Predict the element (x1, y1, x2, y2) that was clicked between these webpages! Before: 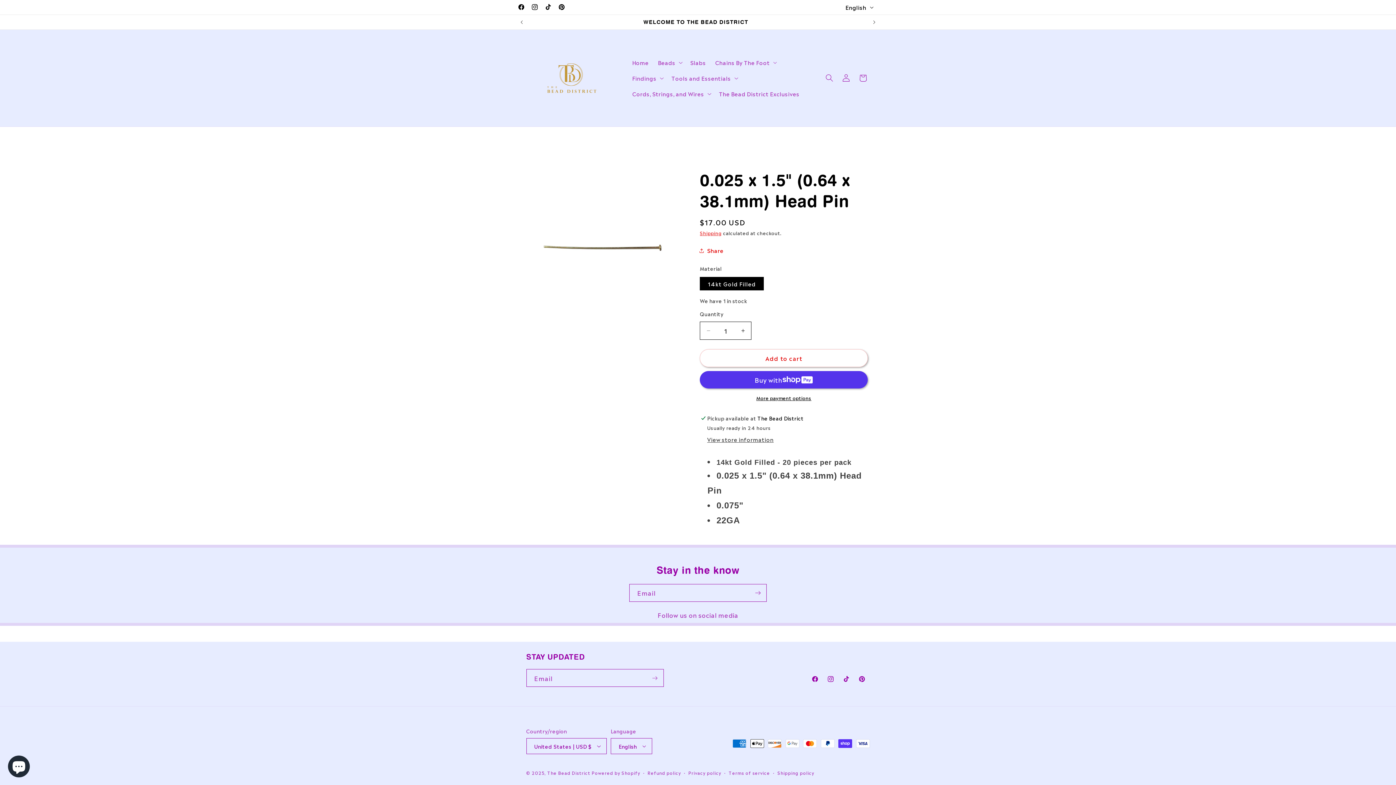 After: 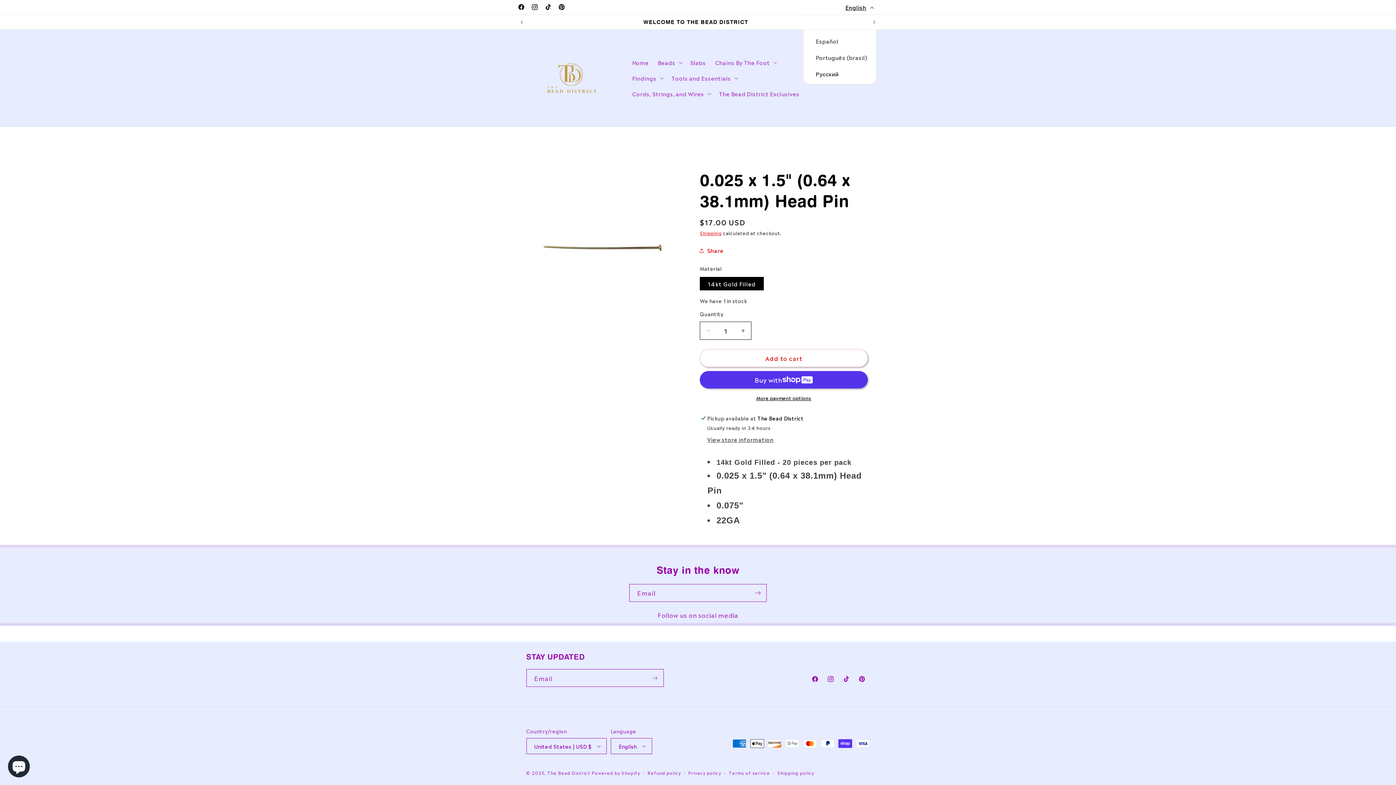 Action: label: English bbox: (841, 0, 876, 14)